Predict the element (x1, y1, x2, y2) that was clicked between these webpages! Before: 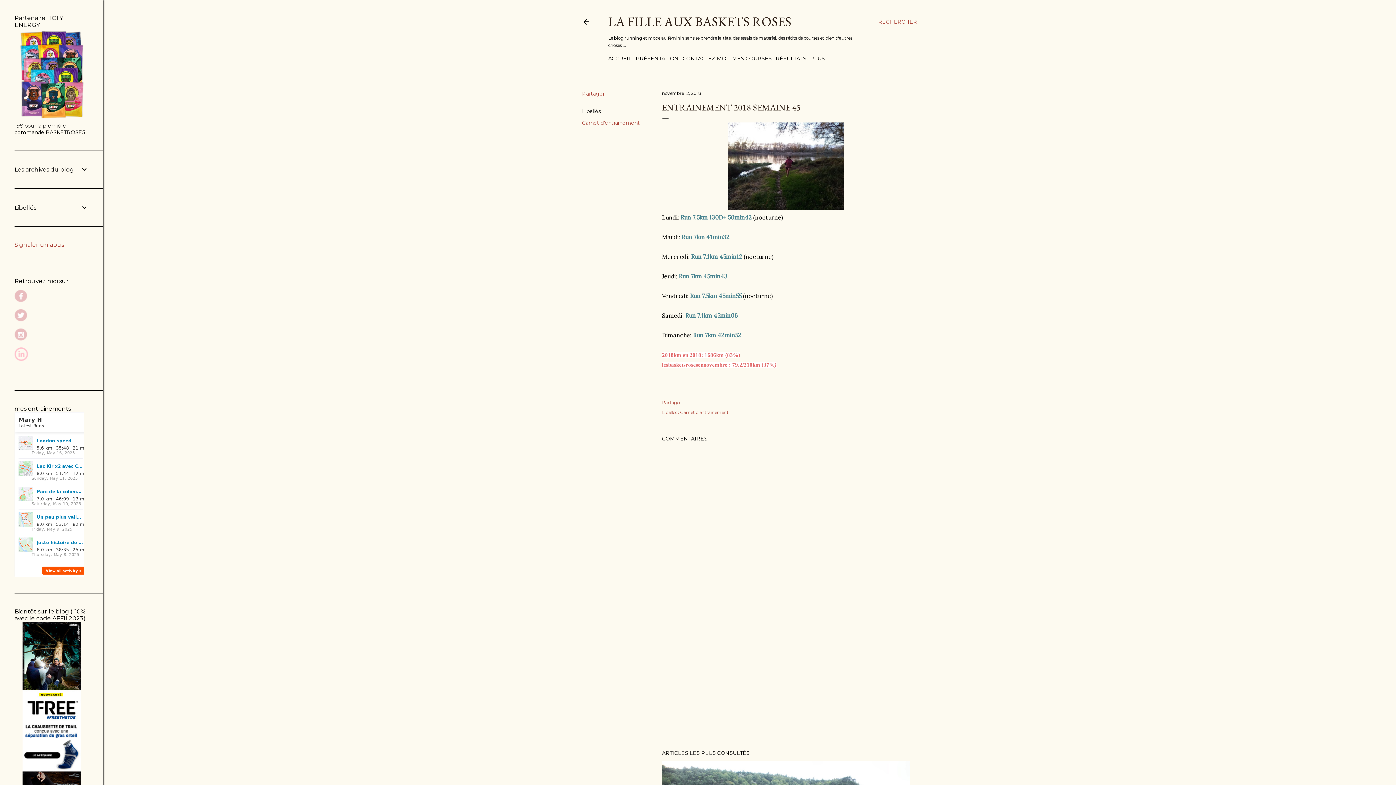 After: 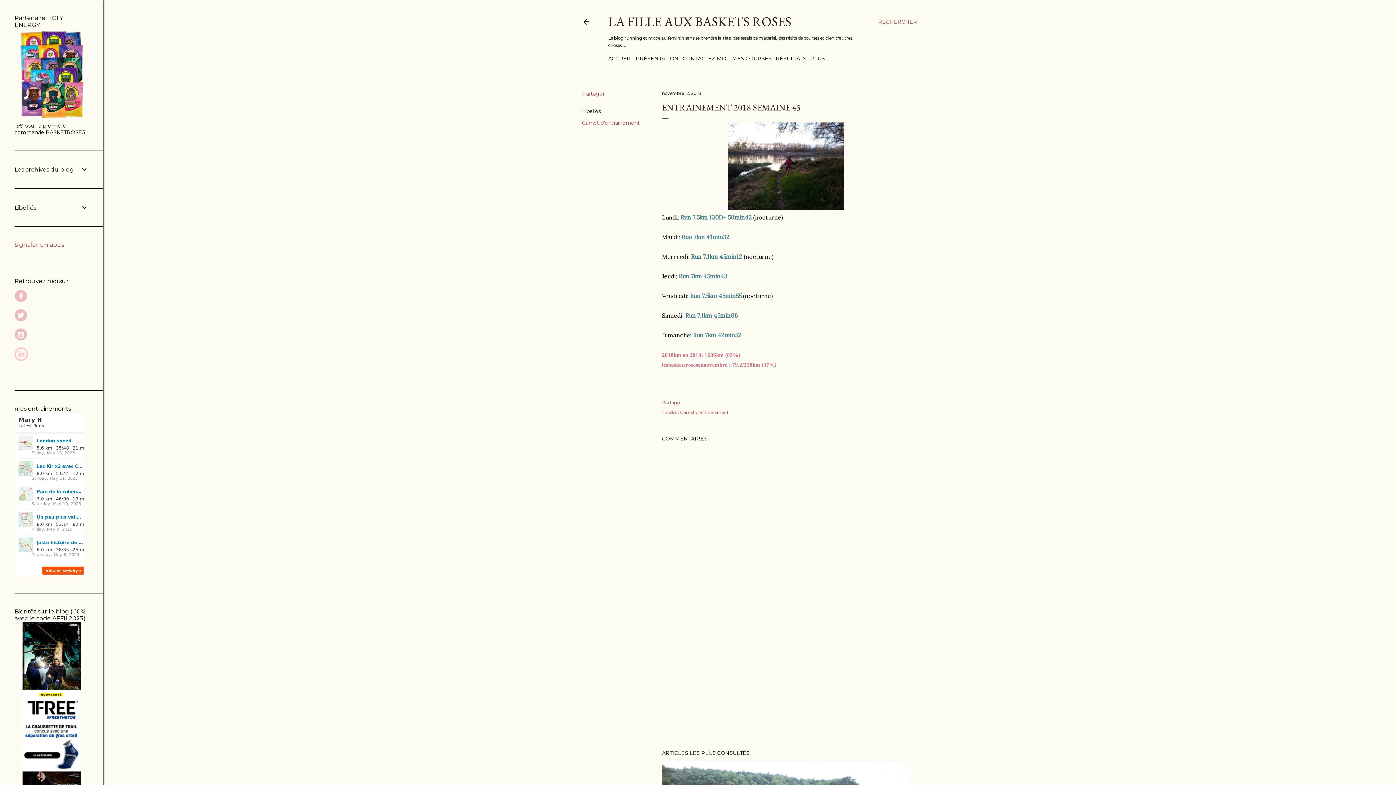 Action: bbox: (14, 328, 27, 342)